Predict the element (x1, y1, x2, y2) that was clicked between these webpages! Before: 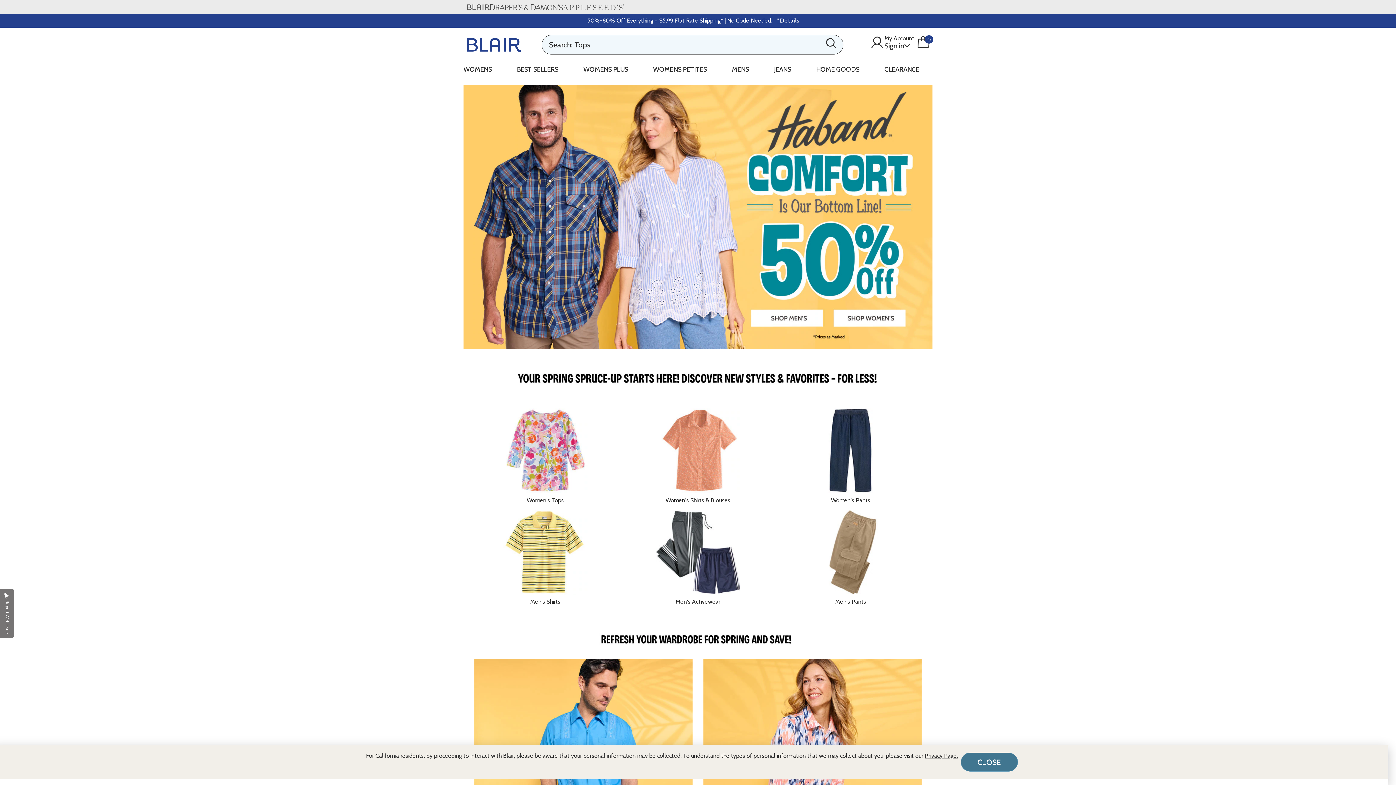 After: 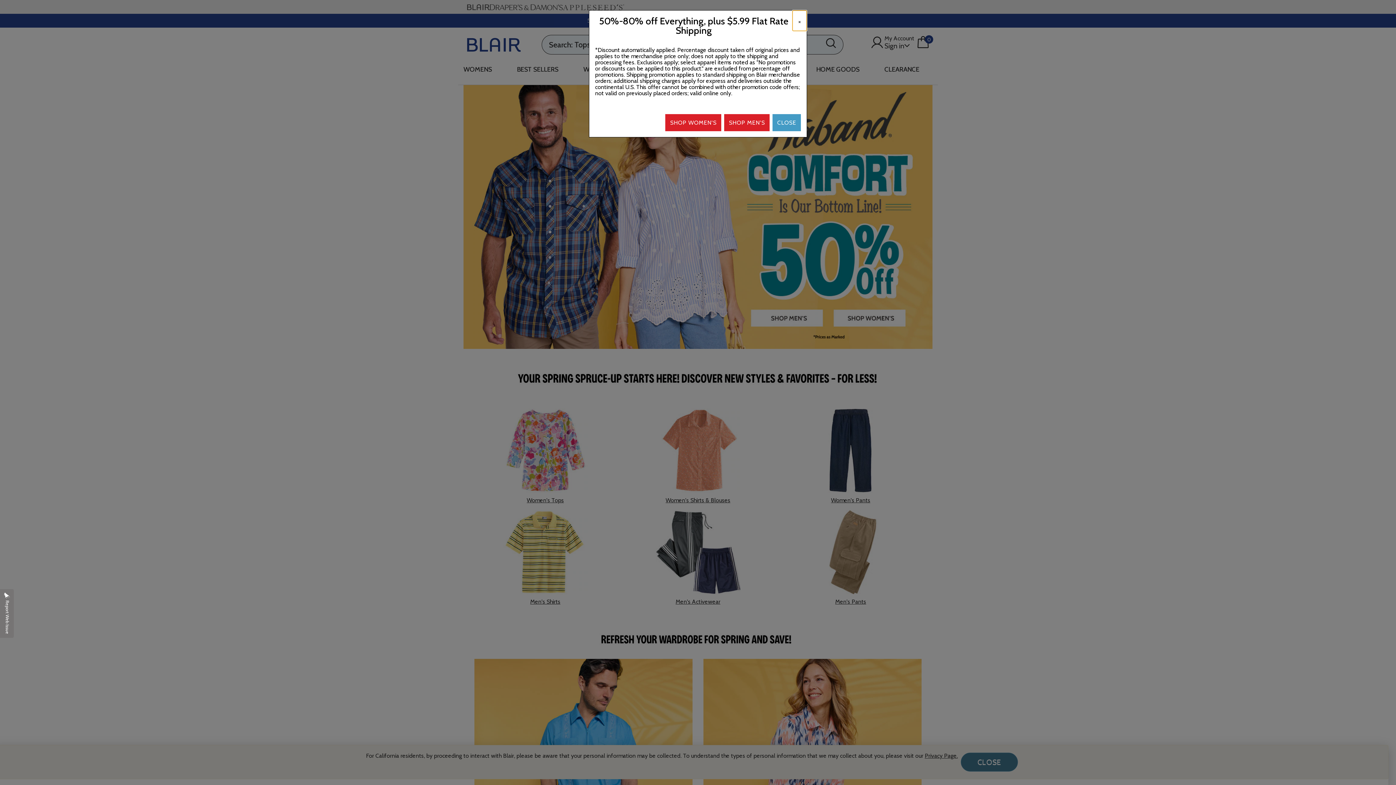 Action: bbox: (776, 15, 800, 25) label: *Details